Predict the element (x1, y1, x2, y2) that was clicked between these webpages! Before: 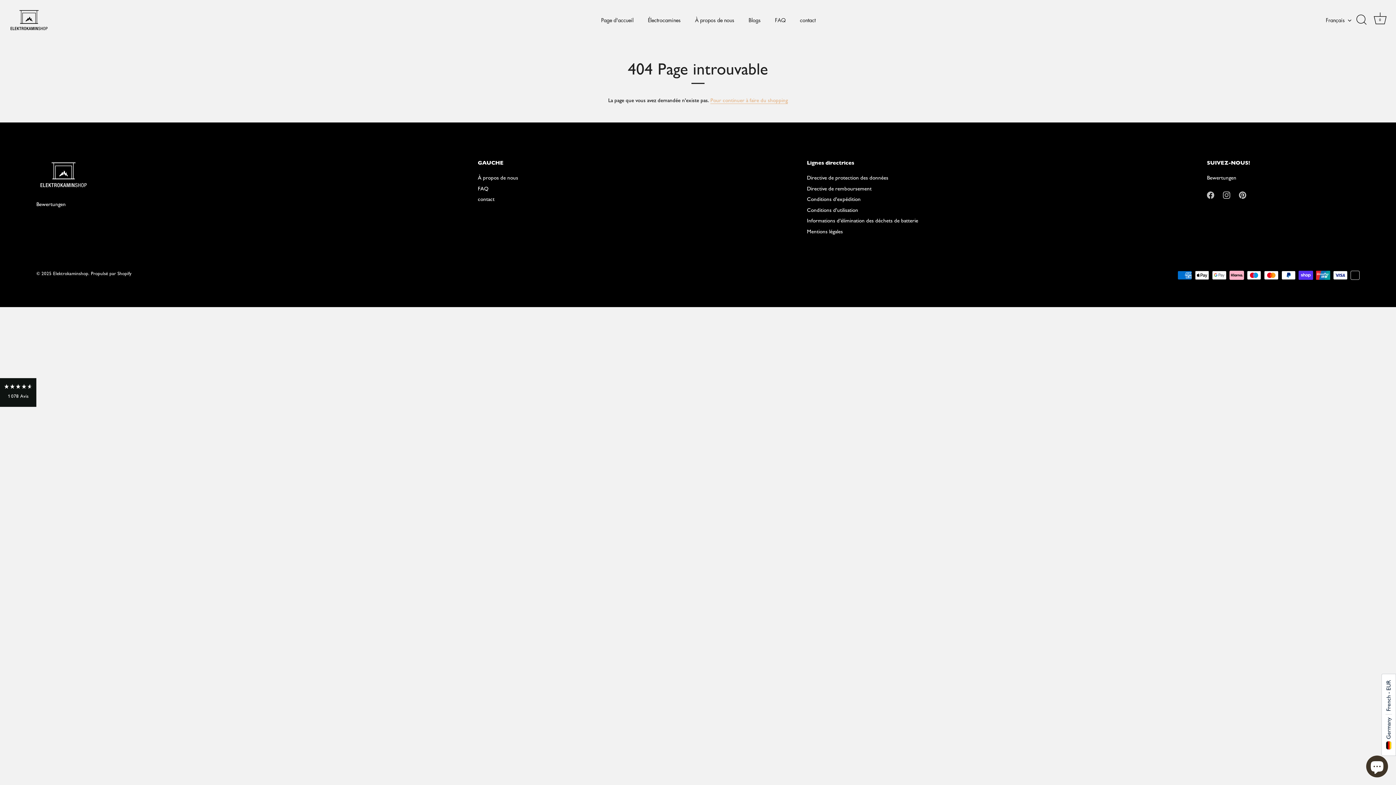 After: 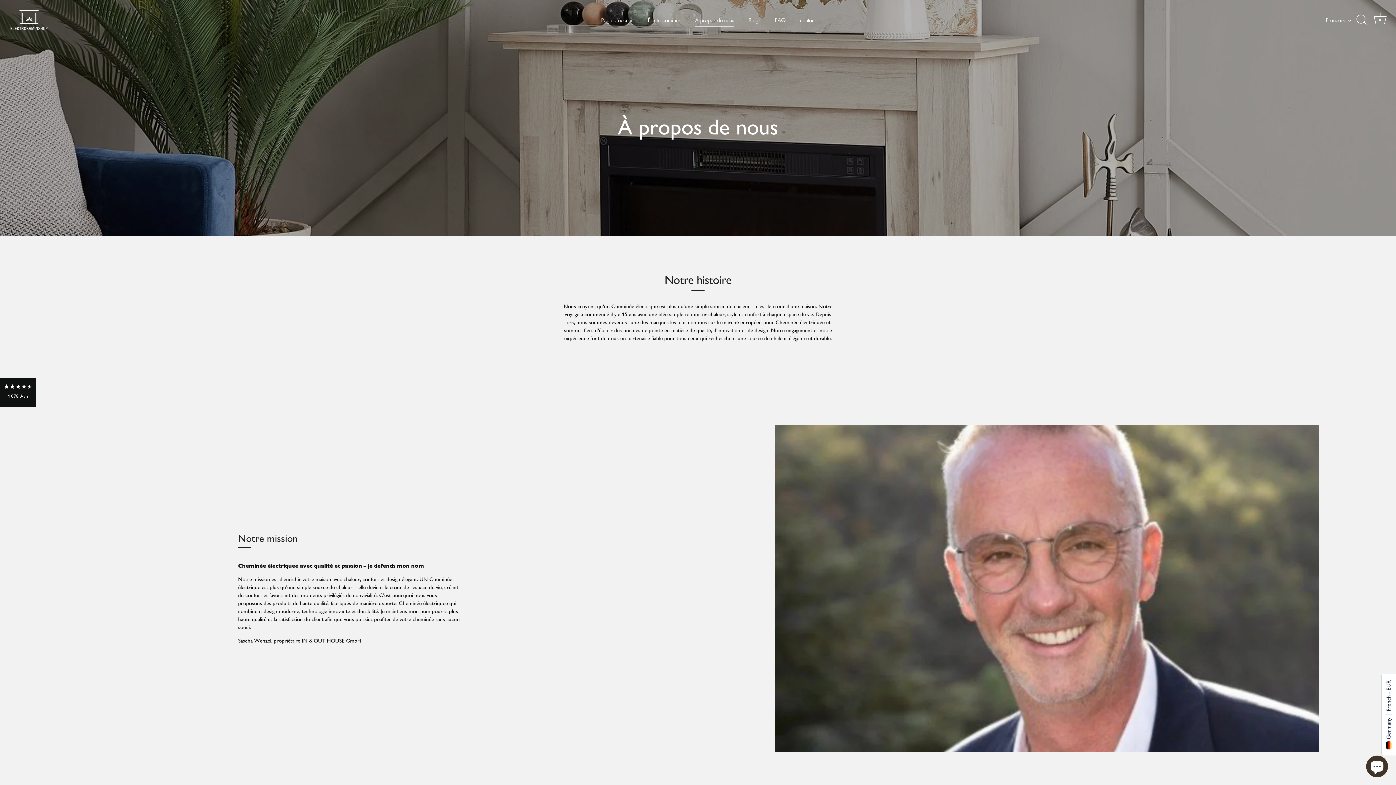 Action: label: À propos de nous bbox: (477, 174, 518, 181)